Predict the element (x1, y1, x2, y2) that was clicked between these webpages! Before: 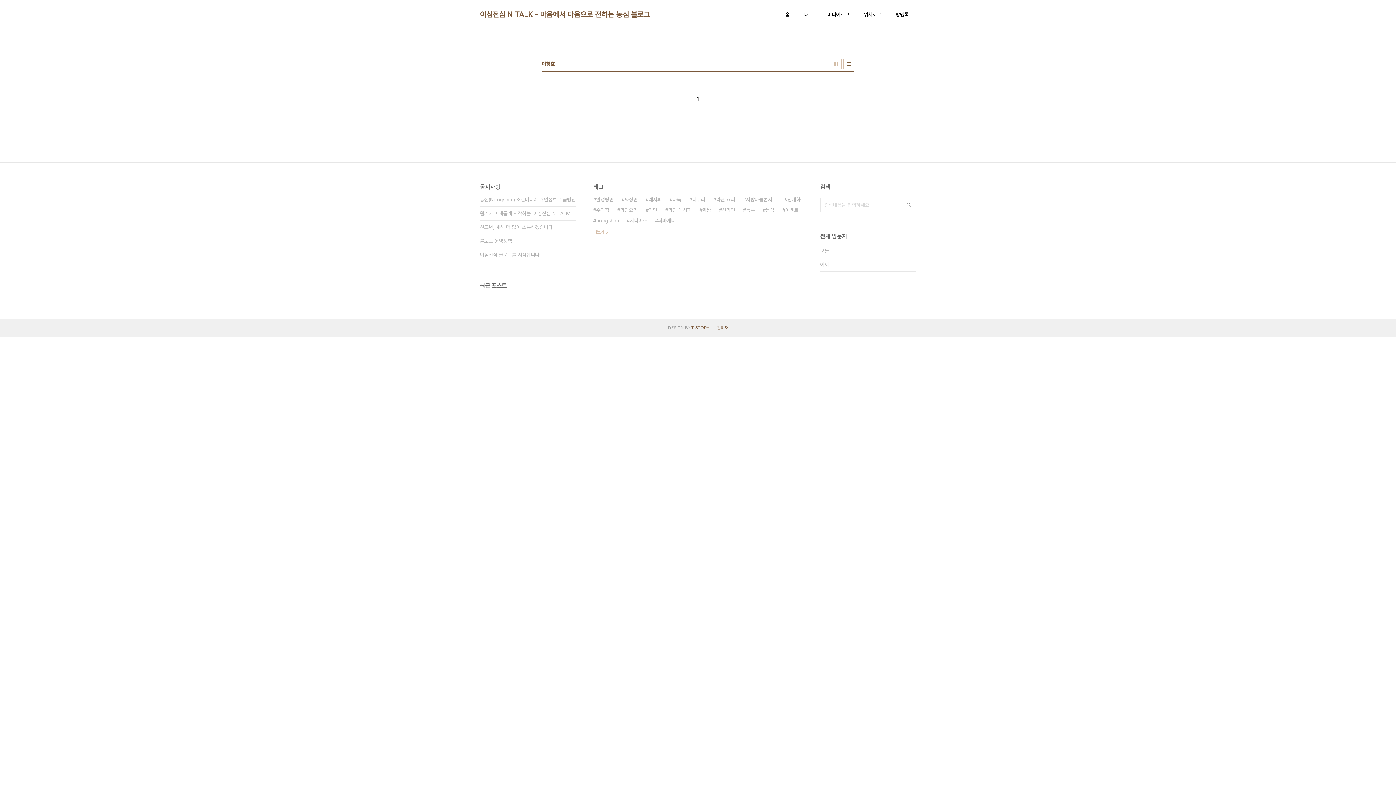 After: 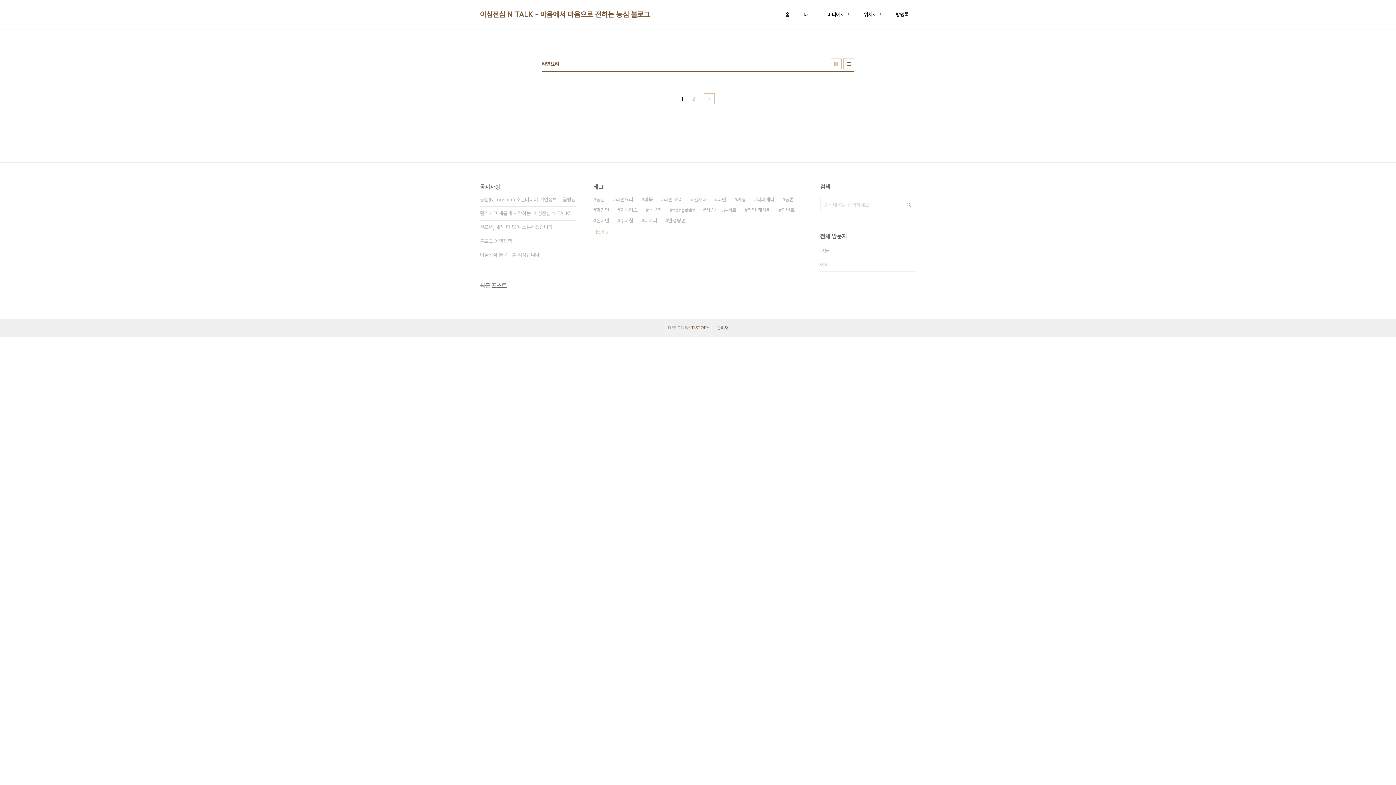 Action: label: 라면요리 bbox: (617, 205, 637, 215)